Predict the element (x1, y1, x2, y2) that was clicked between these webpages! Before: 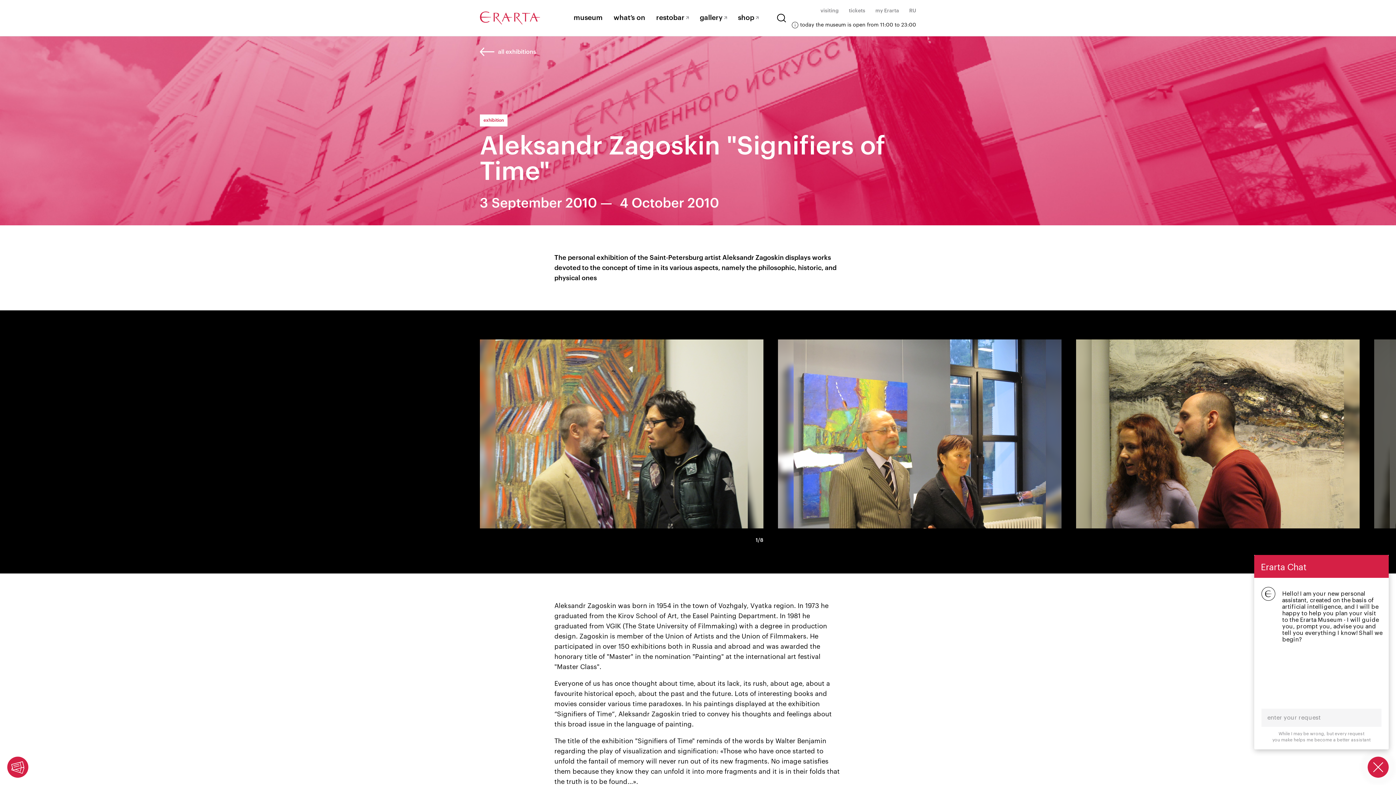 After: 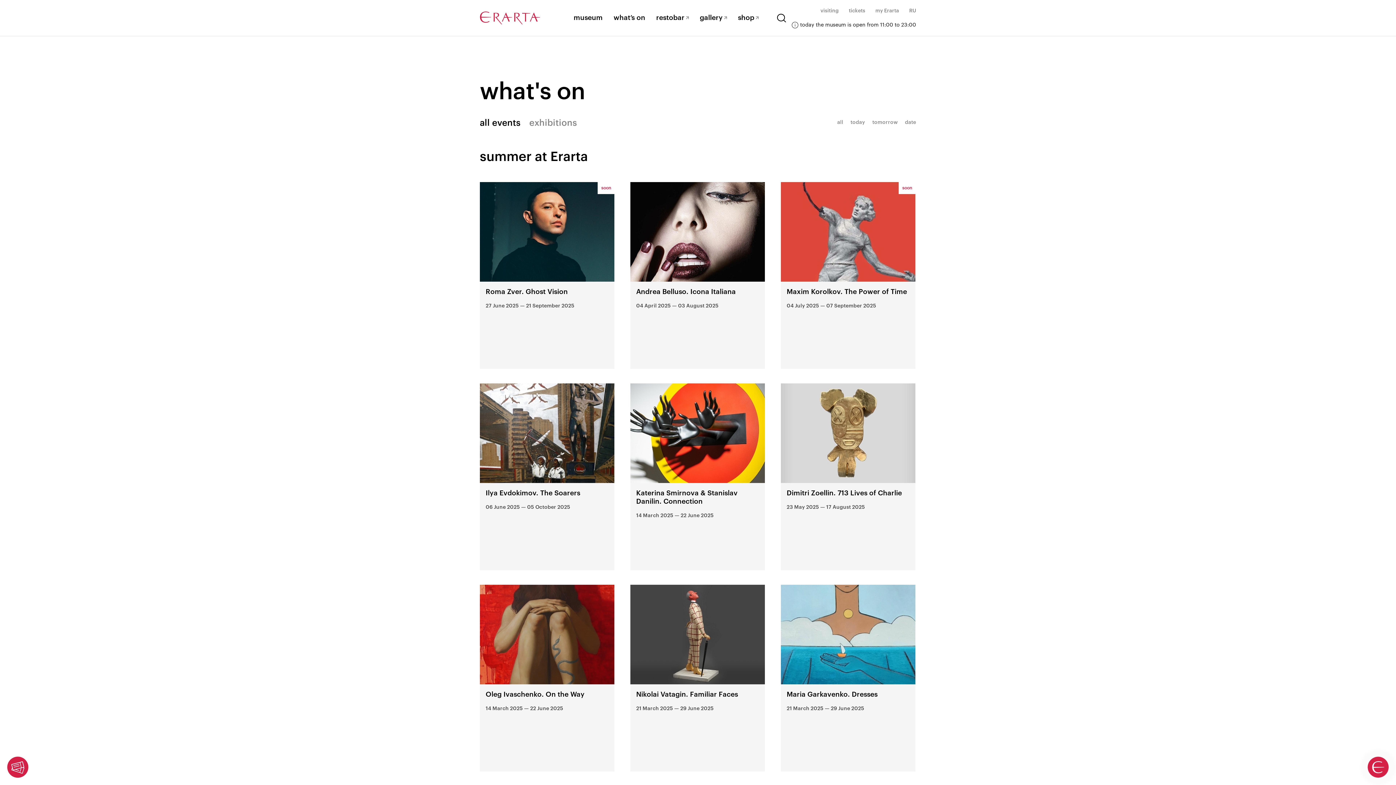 Action: label: what’s on bbox: (613, 14, 645, 21)